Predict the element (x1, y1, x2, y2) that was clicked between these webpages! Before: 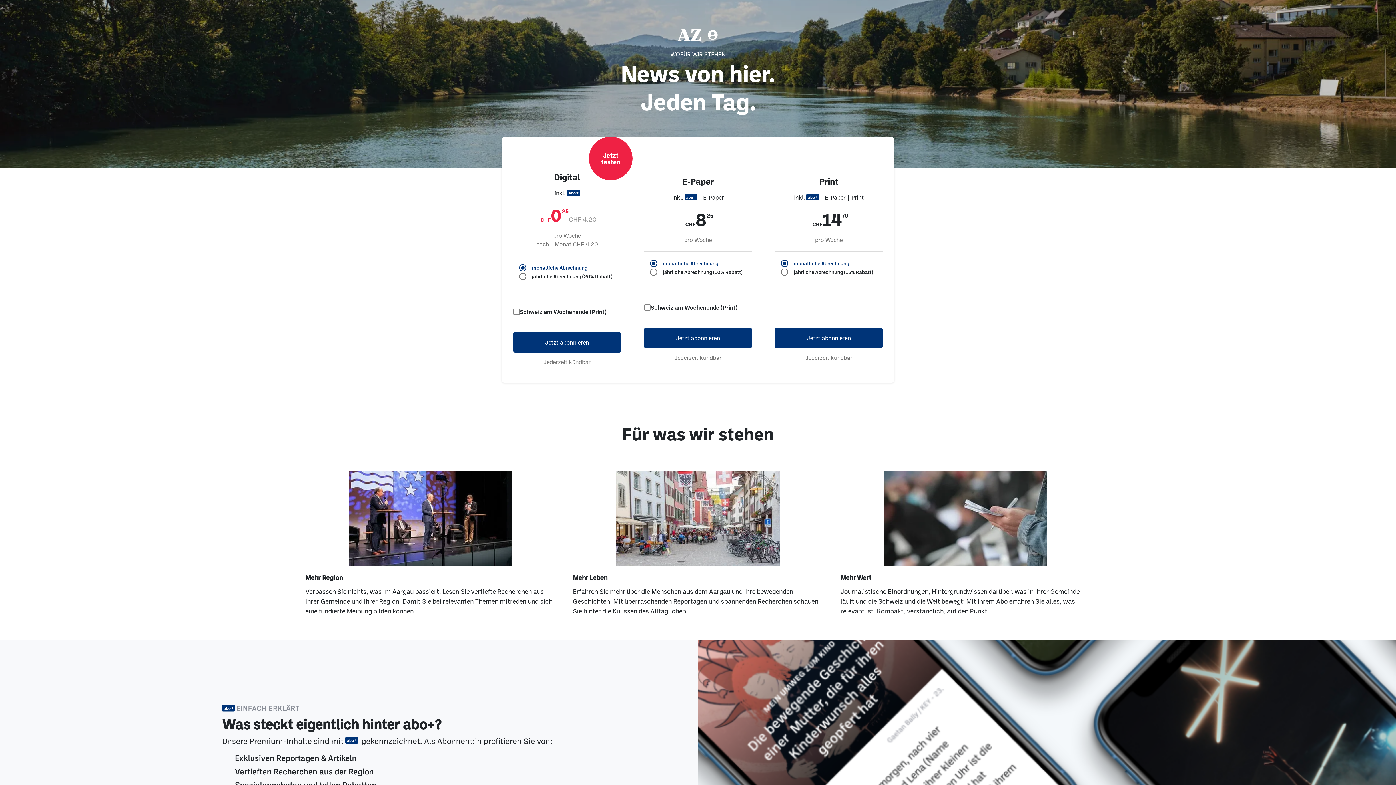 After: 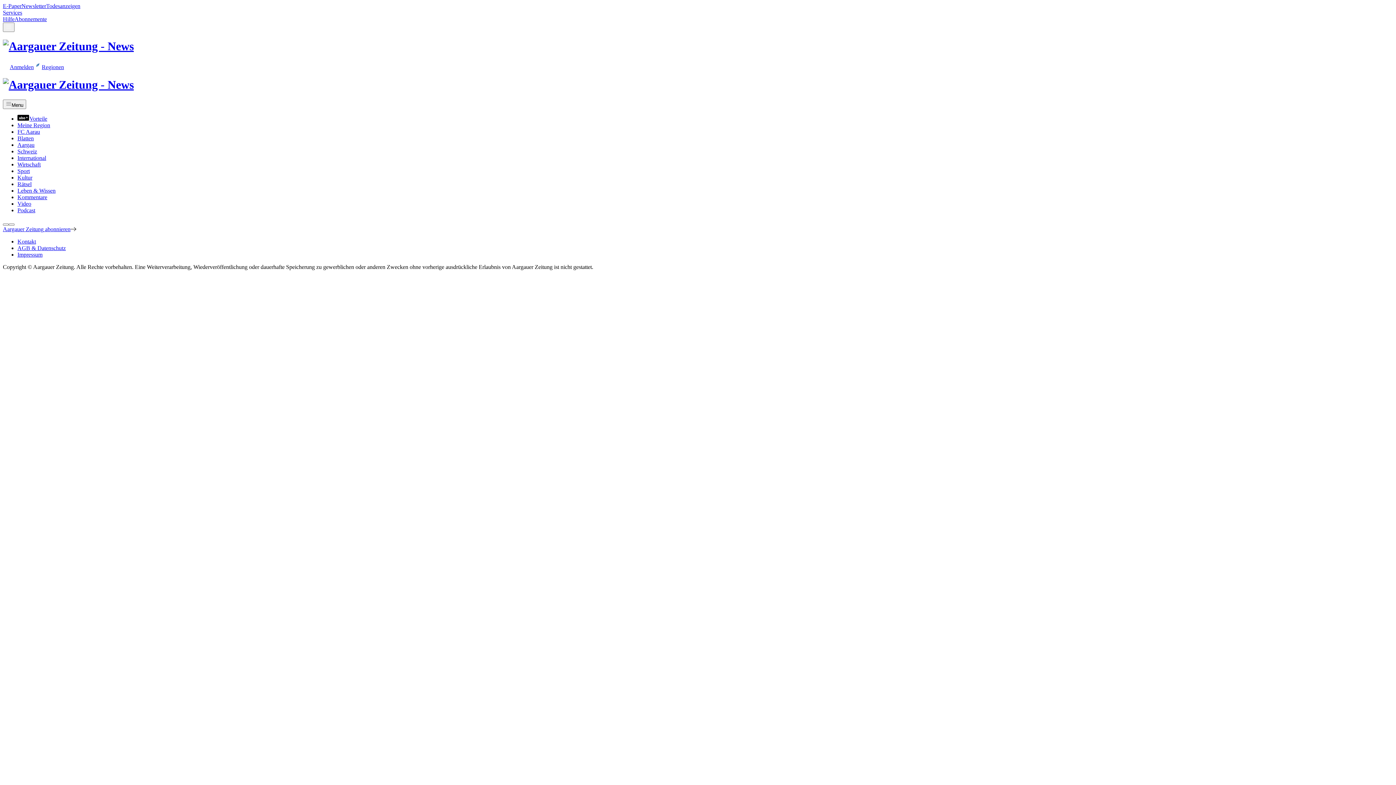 Action: bbox: (644, 327, 752, 348) label: Jetzt abonnieren